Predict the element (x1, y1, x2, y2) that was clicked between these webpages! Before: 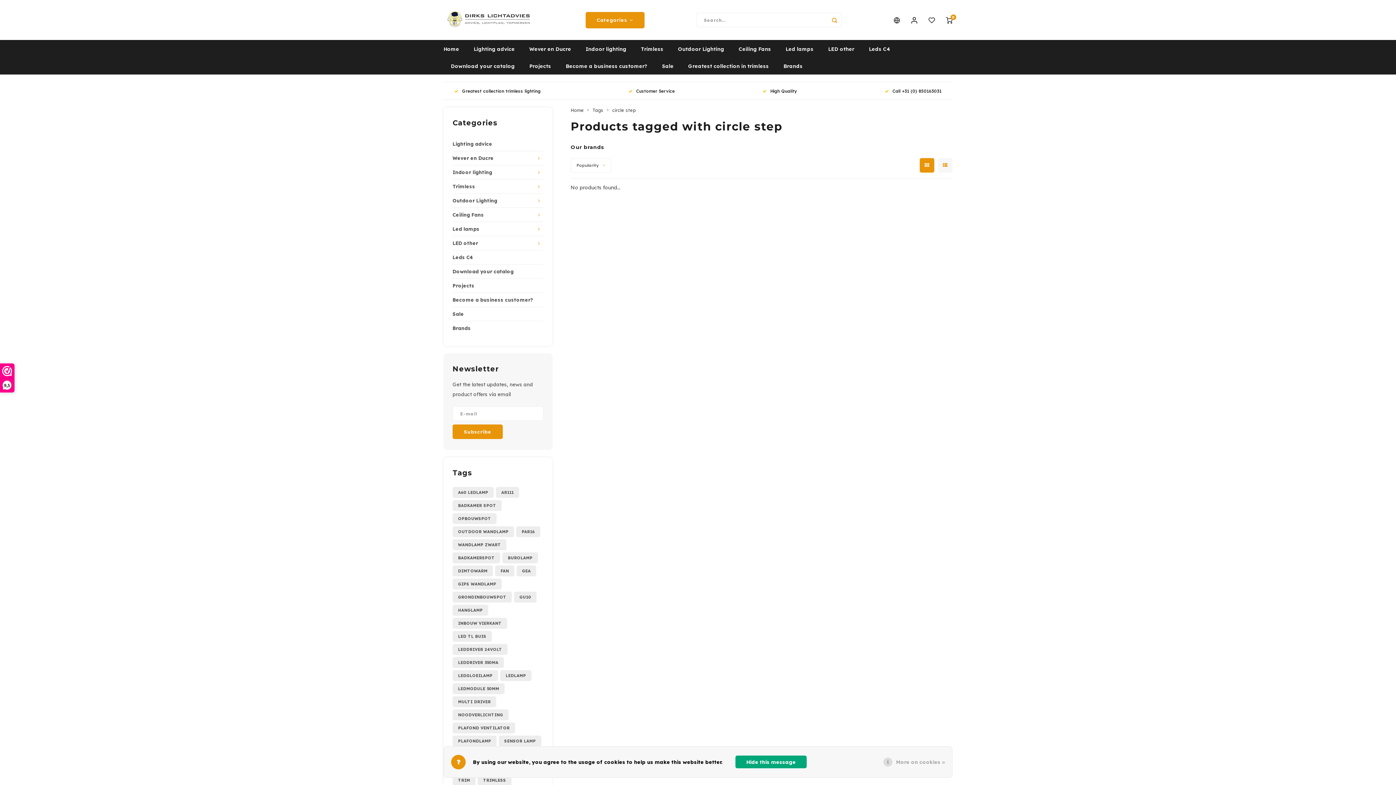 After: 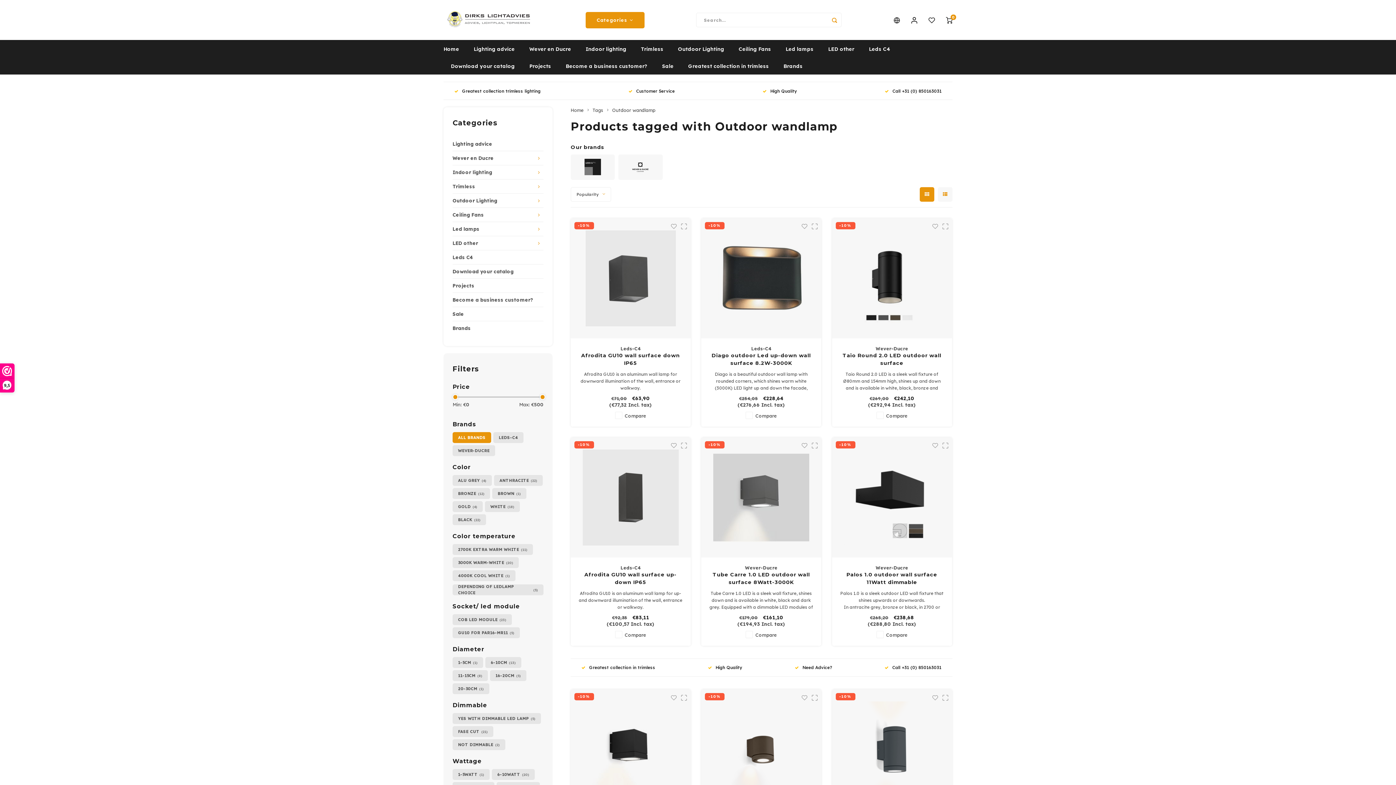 Action: label: OUTDOOR WANDLAMP bbox: (452, 526, 514, 537)